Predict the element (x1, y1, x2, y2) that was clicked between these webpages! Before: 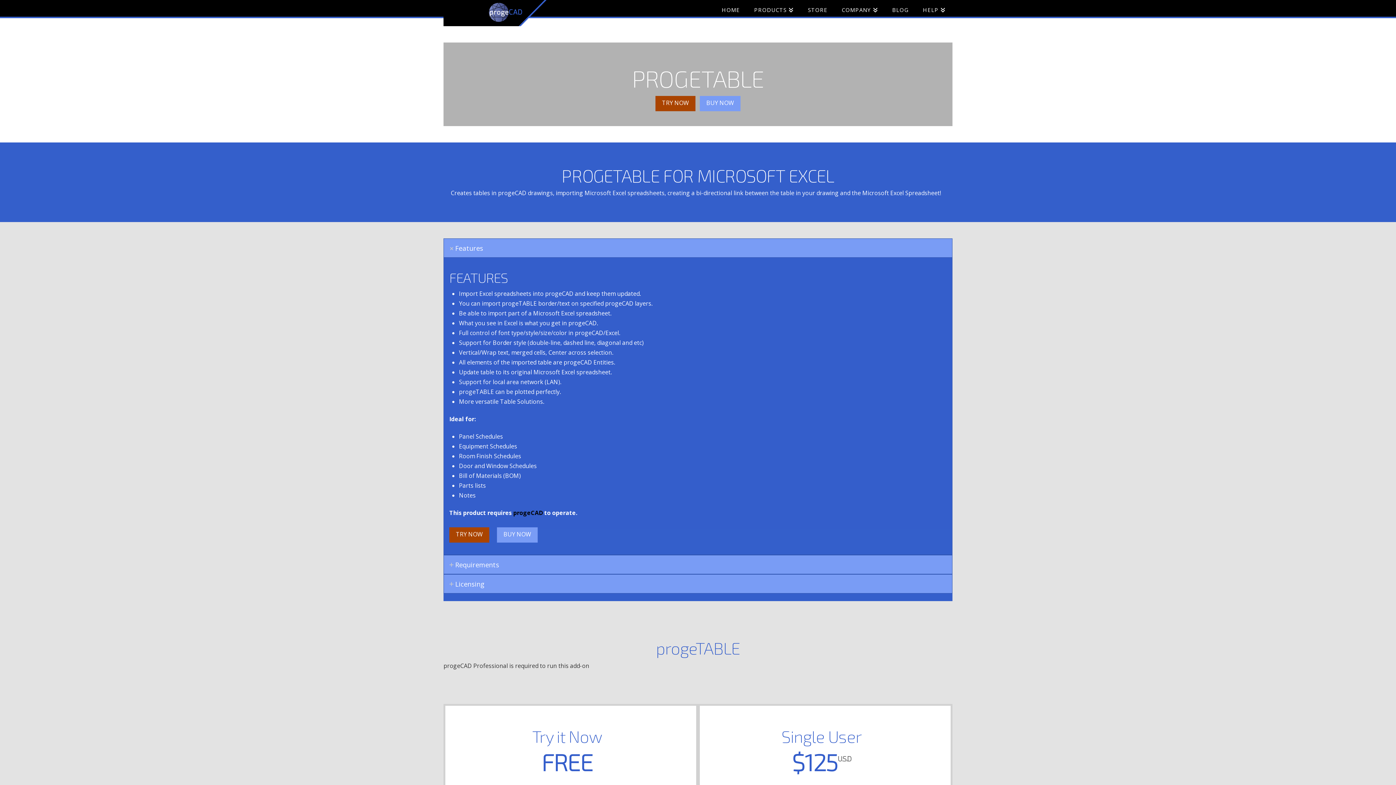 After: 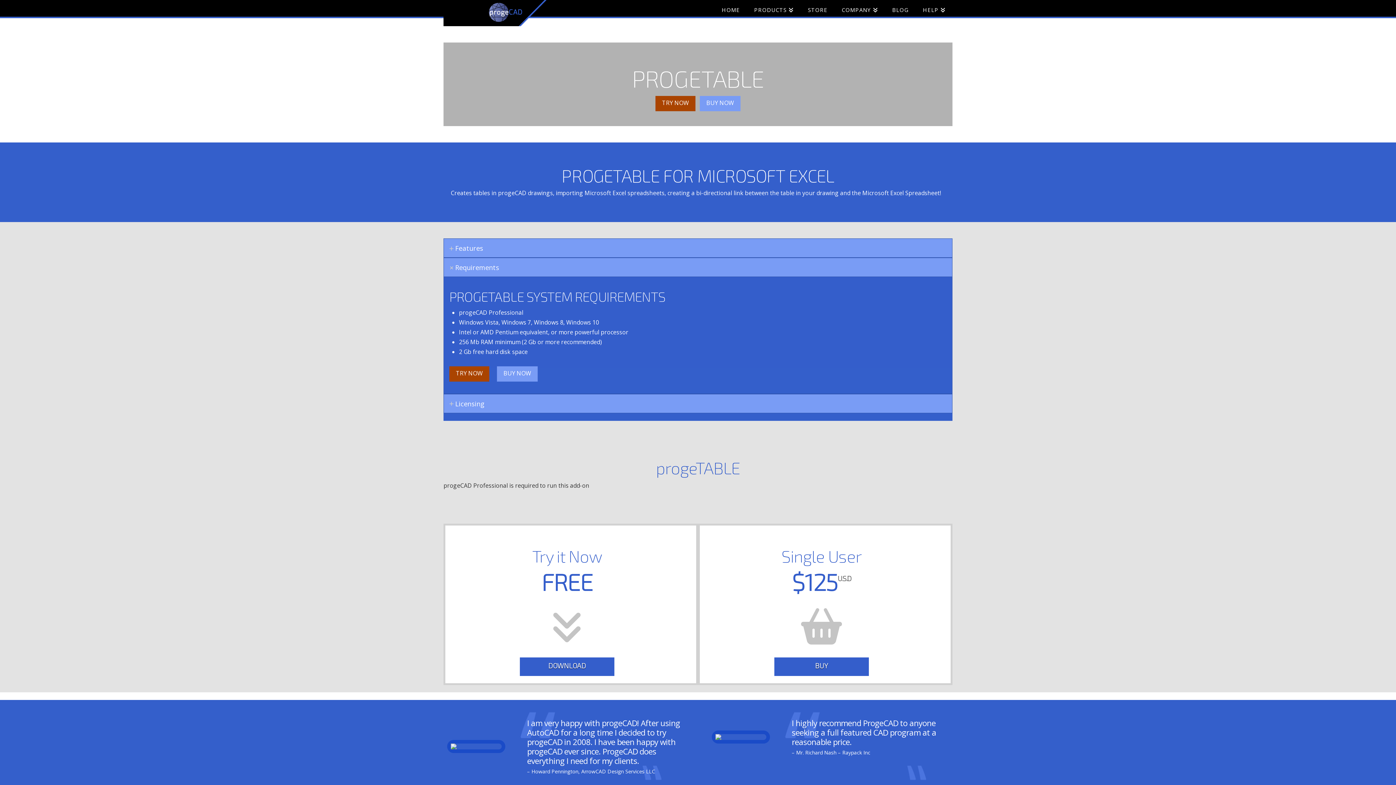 Action: bbox: (444, 555, 952, 574) label: Requirements